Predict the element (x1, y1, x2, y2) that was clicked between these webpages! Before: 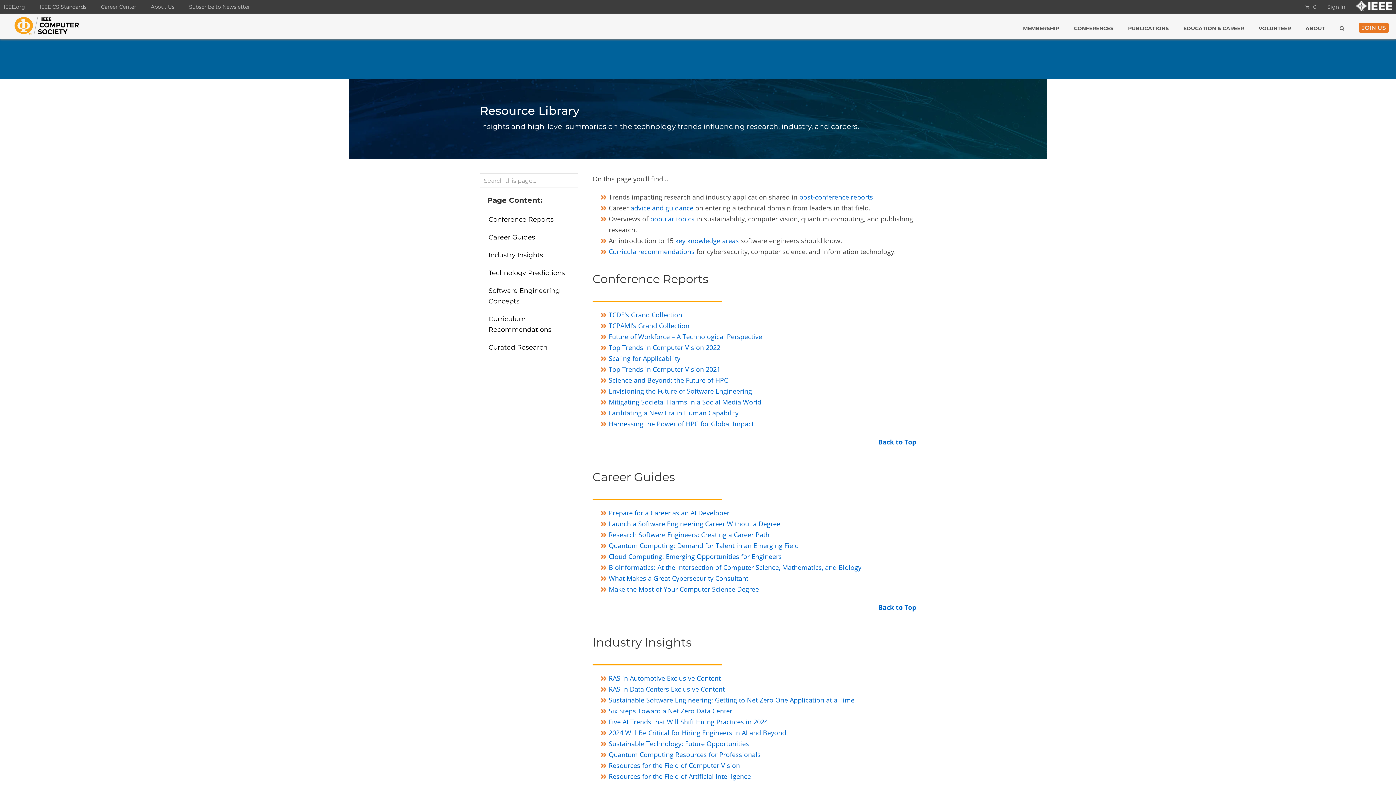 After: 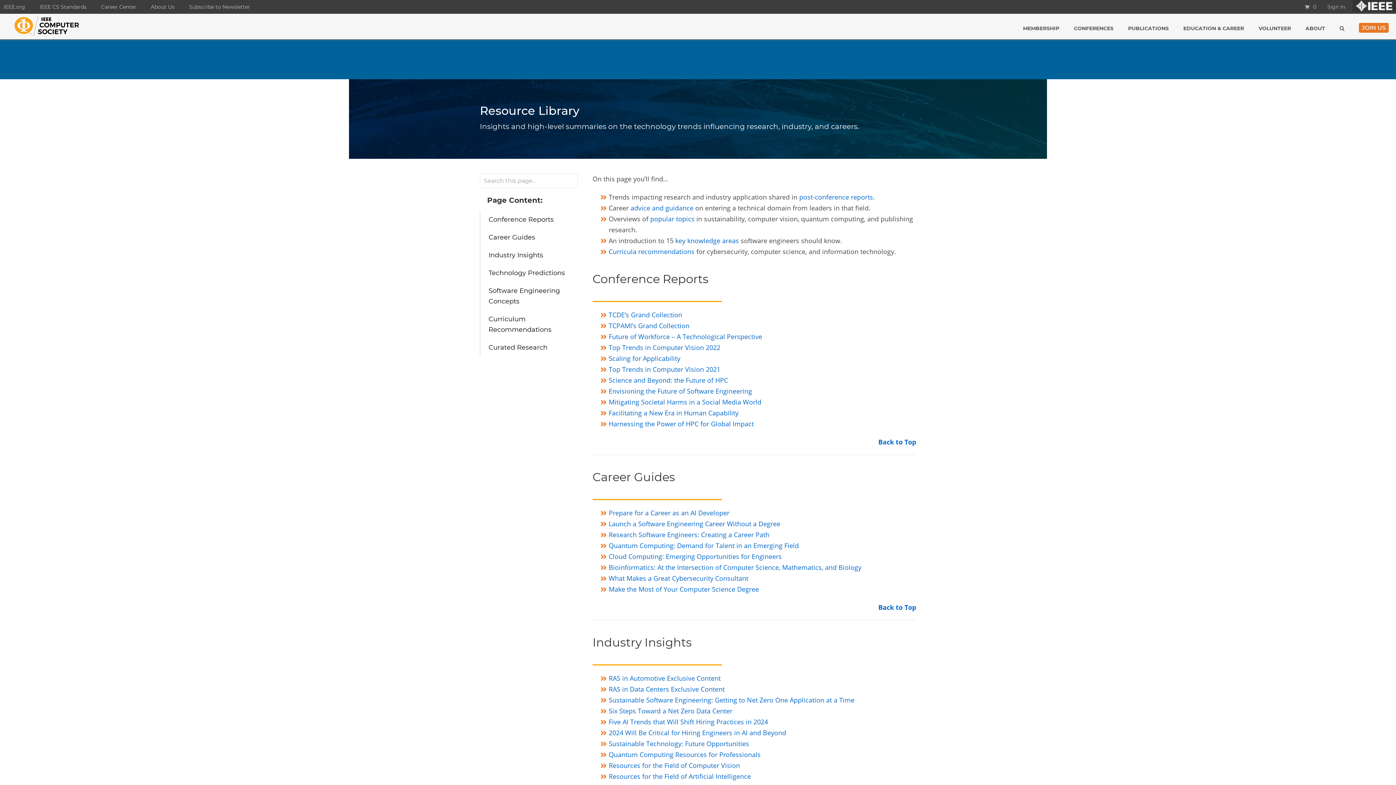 Action: bbox: (1352, 0, 1396, 11)